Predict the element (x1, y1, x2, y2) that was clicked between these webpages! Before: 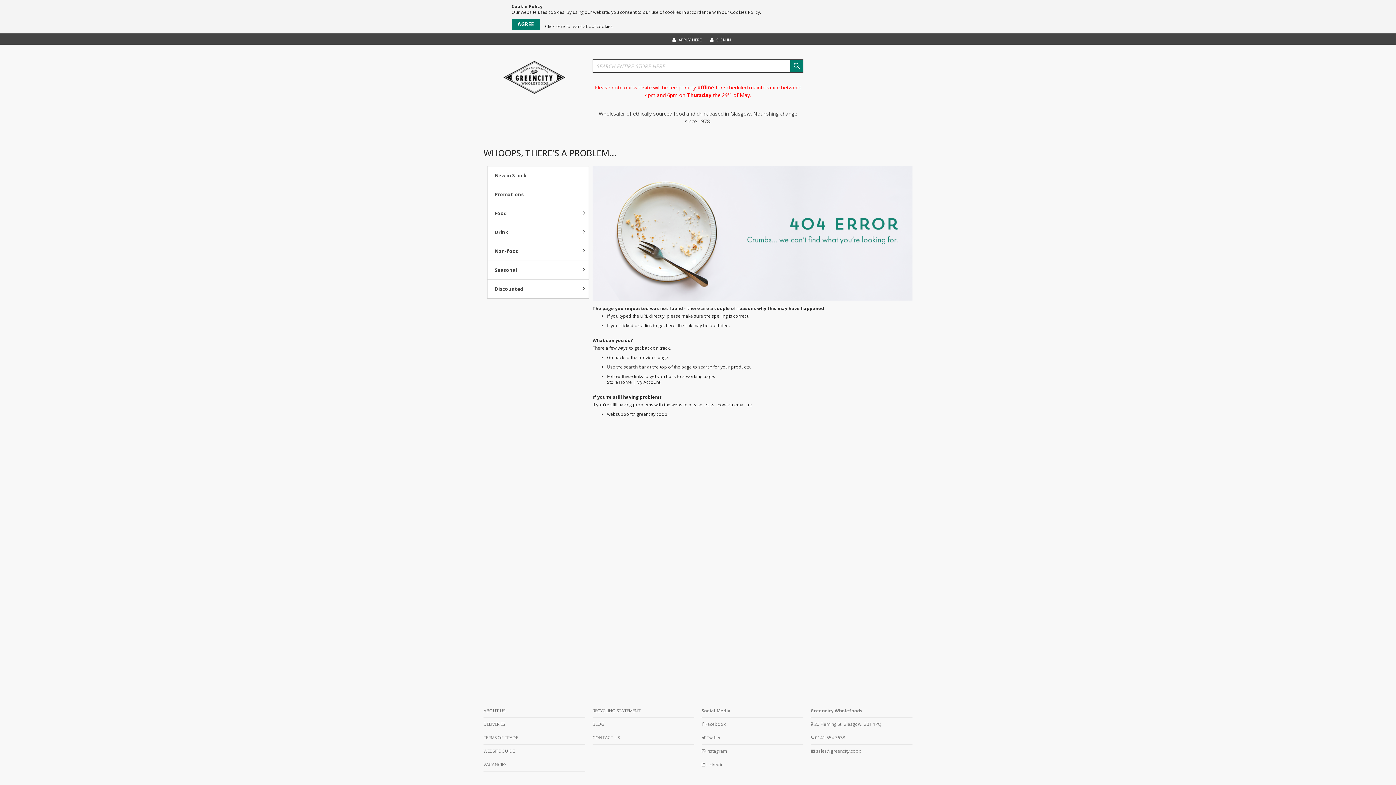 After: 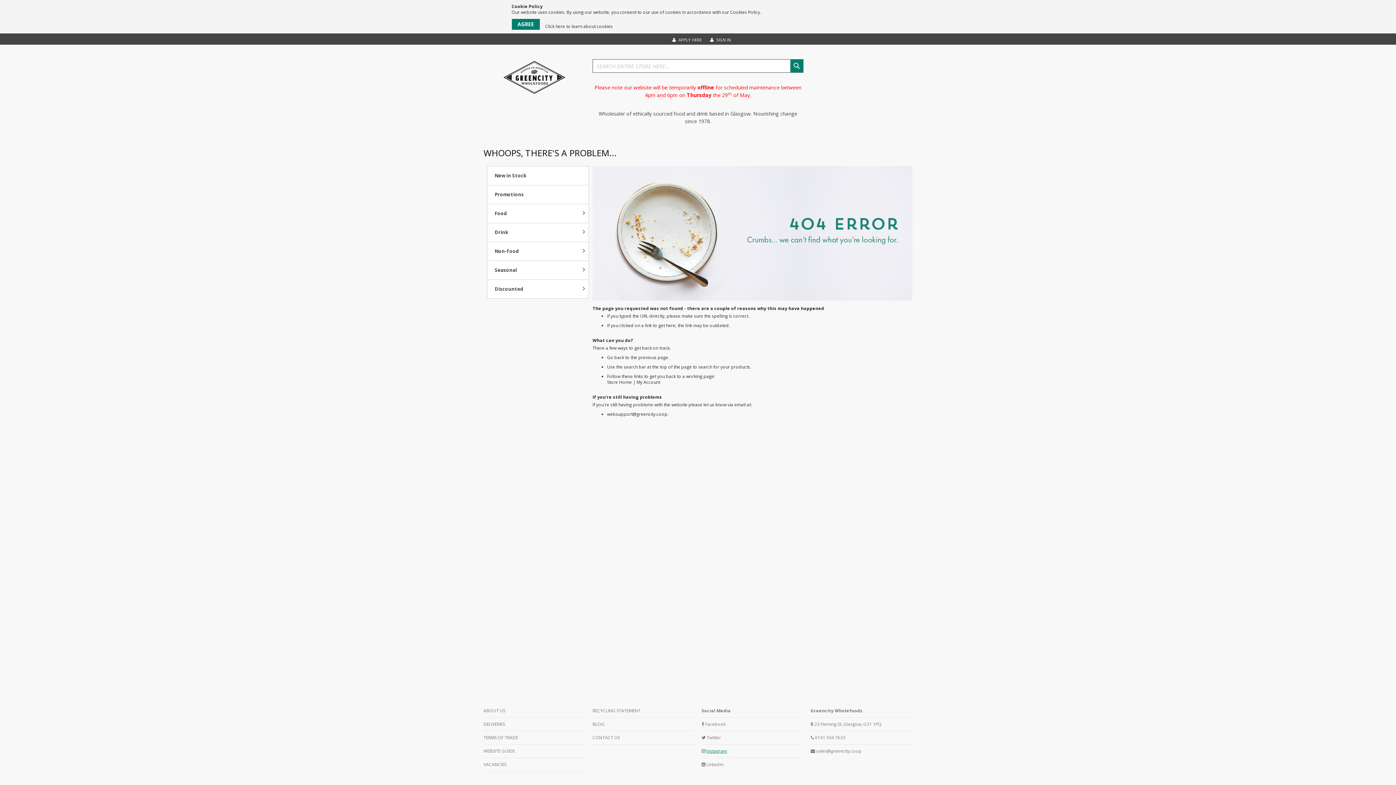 Action: label:  Instagram bbox: (701, 715, 803, 721)